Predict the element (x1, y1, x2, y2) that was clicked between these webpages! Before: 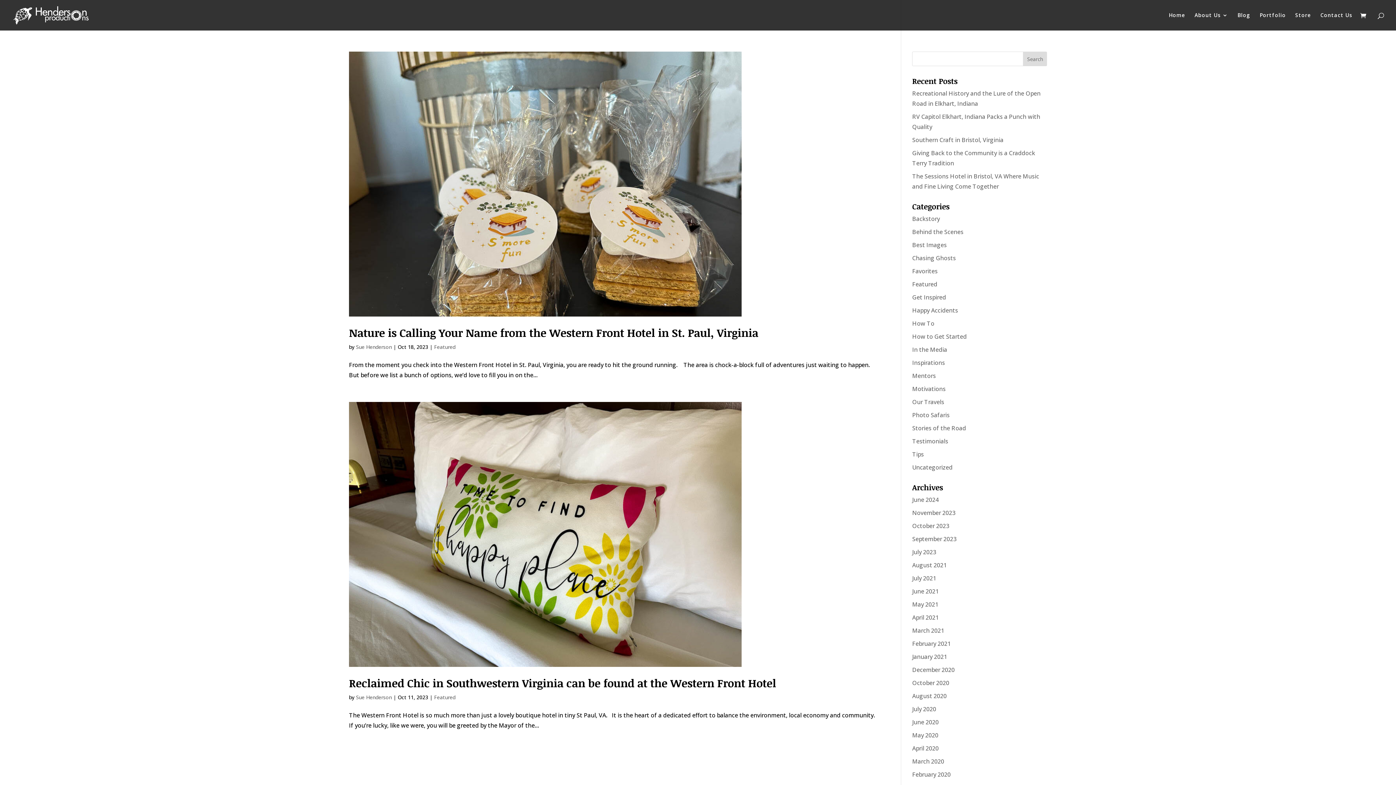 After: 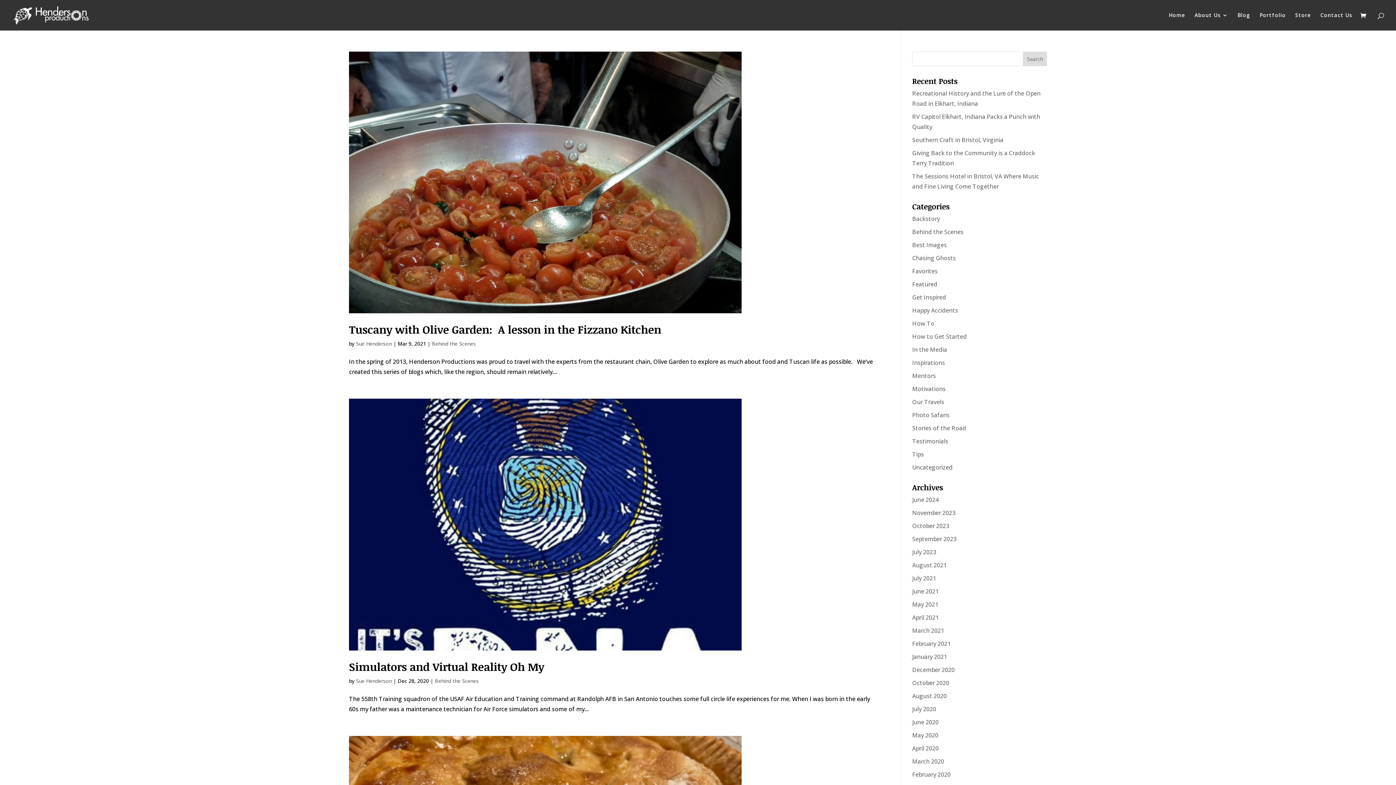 Action: label: Behind the Scenes bbox: (912, 228, 963, 236)